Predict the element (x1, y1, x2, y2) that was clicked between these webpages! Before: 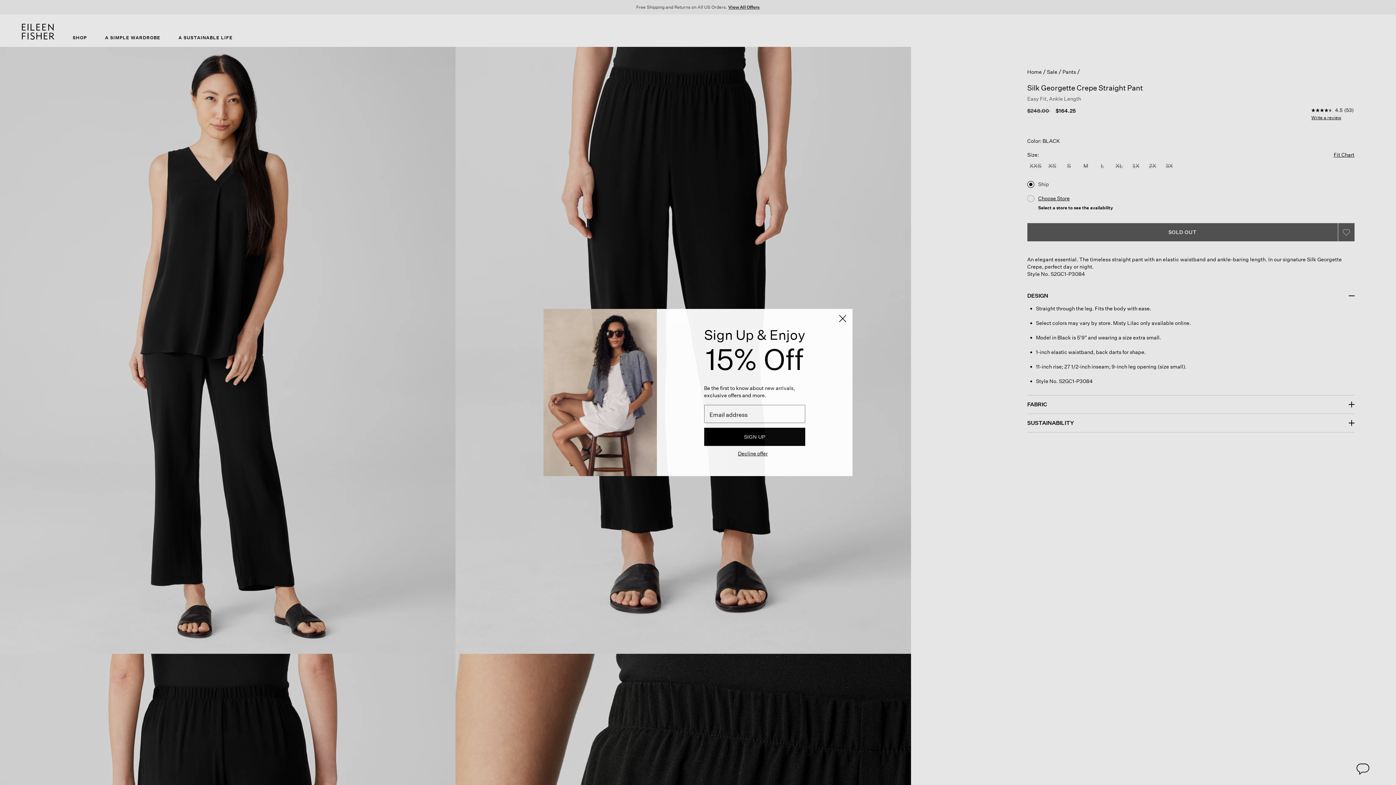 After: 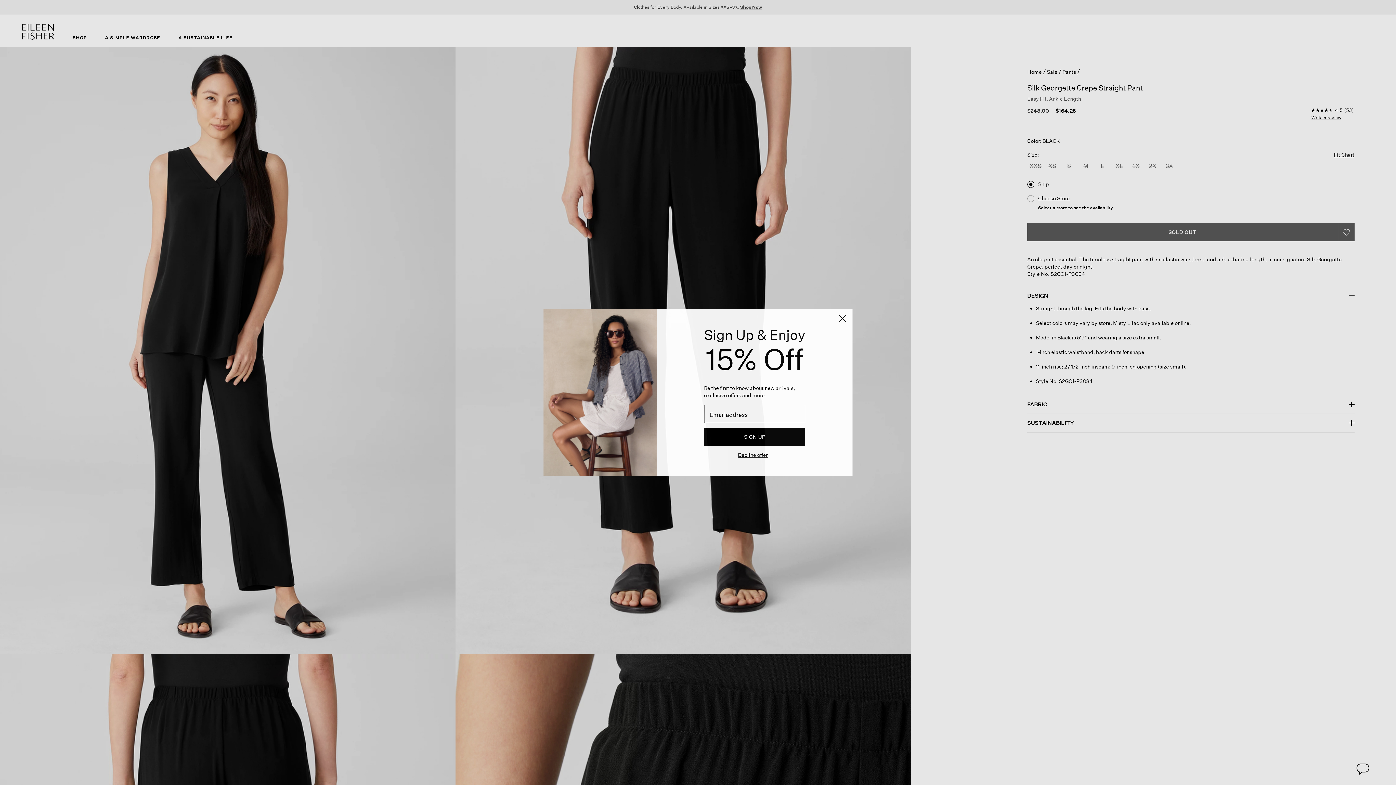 Action: label: SIGN UP bbox: (704, 428, 805, 446)